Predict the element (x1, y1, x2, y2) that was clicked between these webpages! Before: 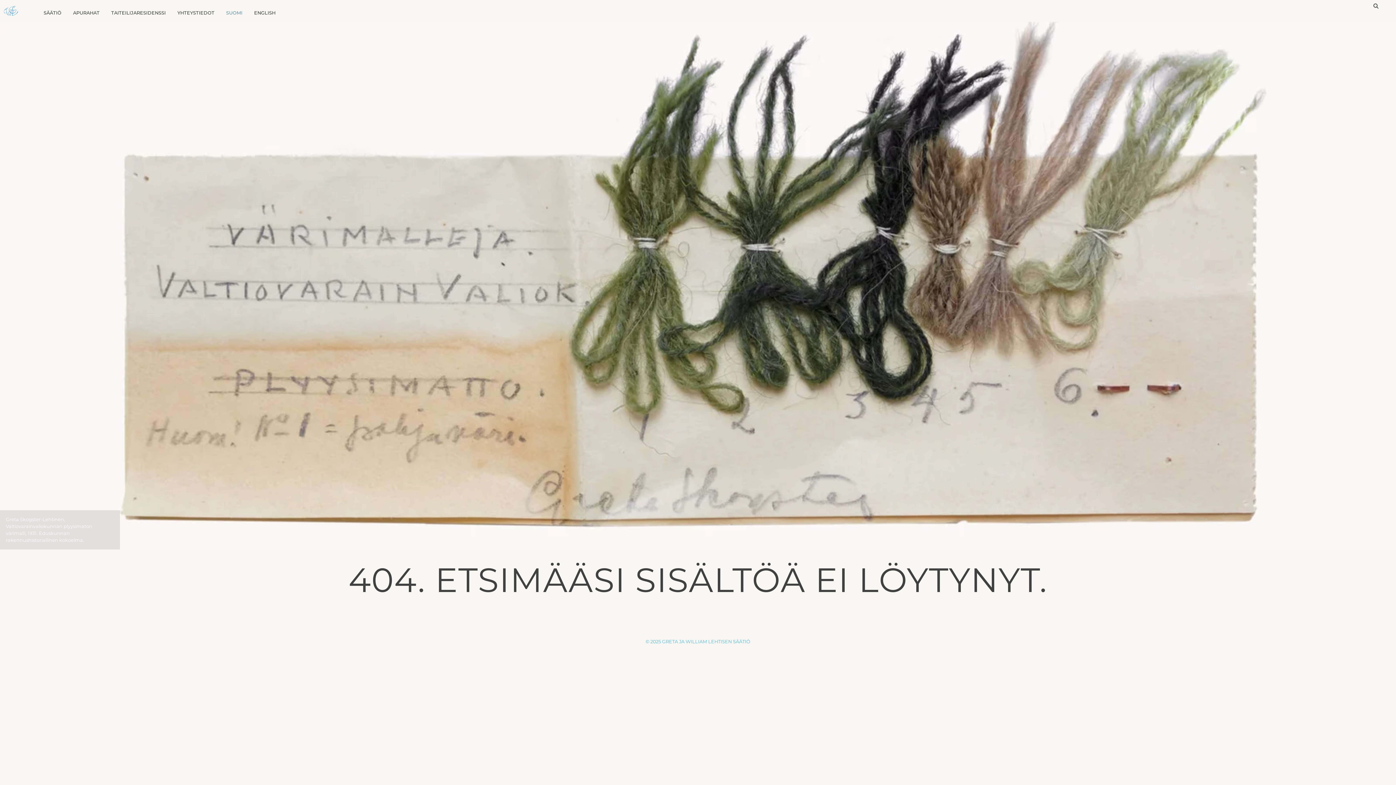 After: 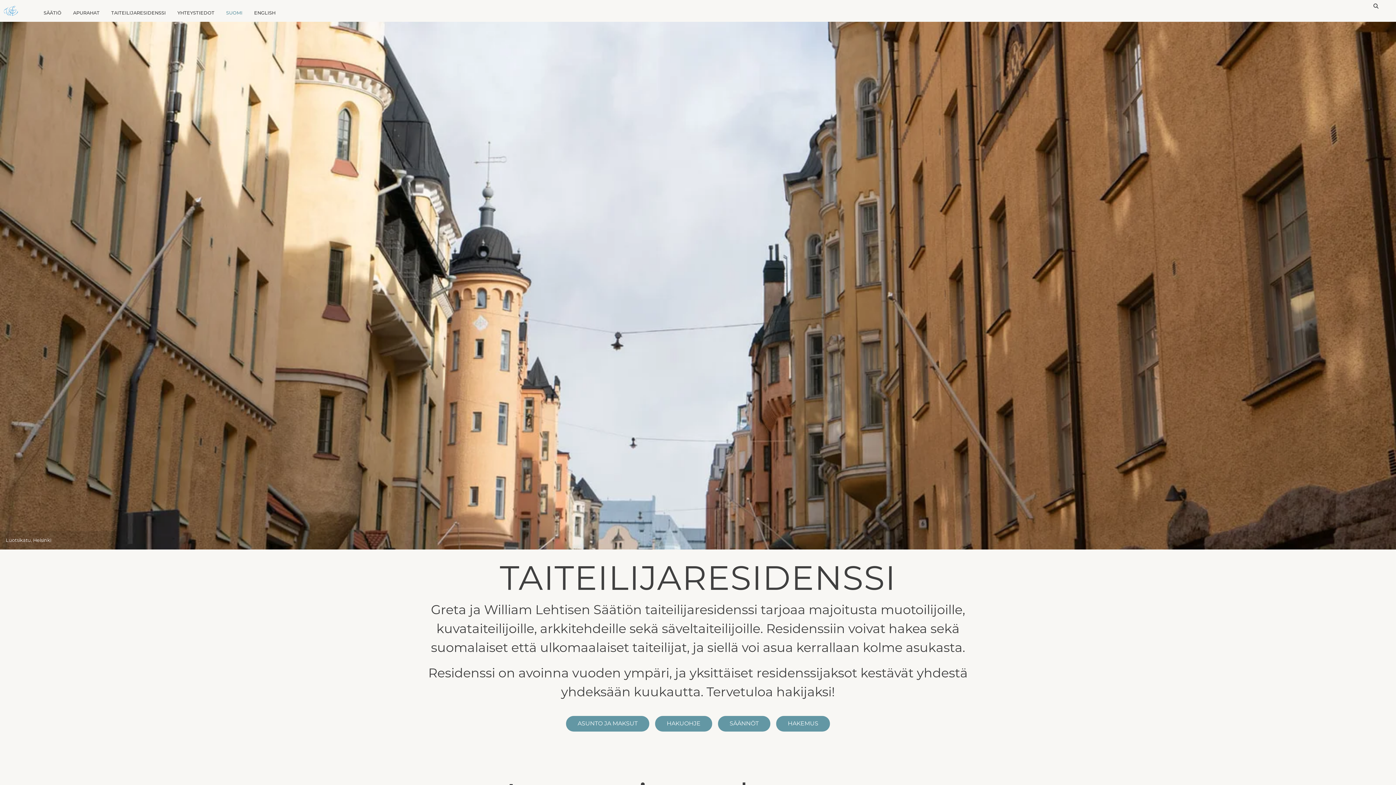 Action: bbox: (111, 9, 165, 16) label: TAITEILIJARESIDENSSI